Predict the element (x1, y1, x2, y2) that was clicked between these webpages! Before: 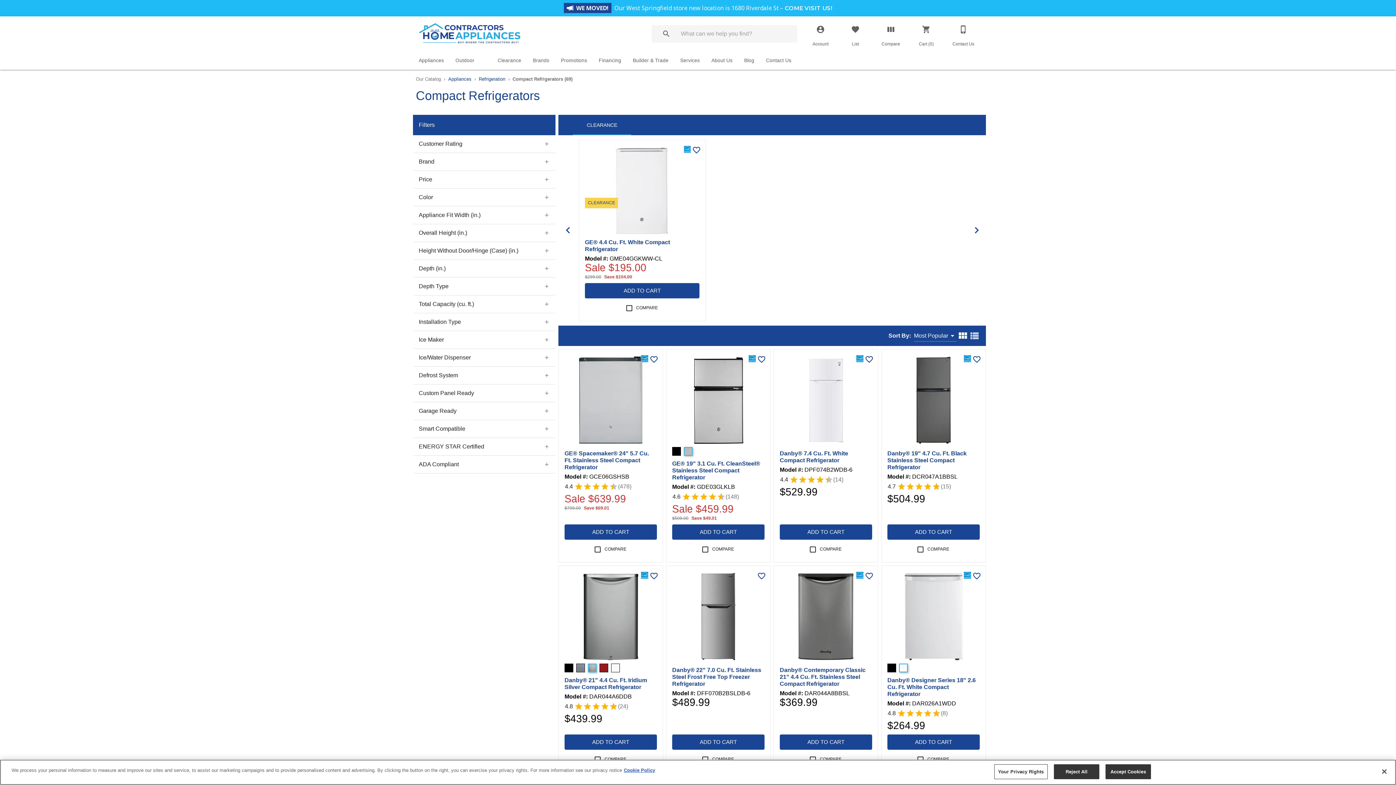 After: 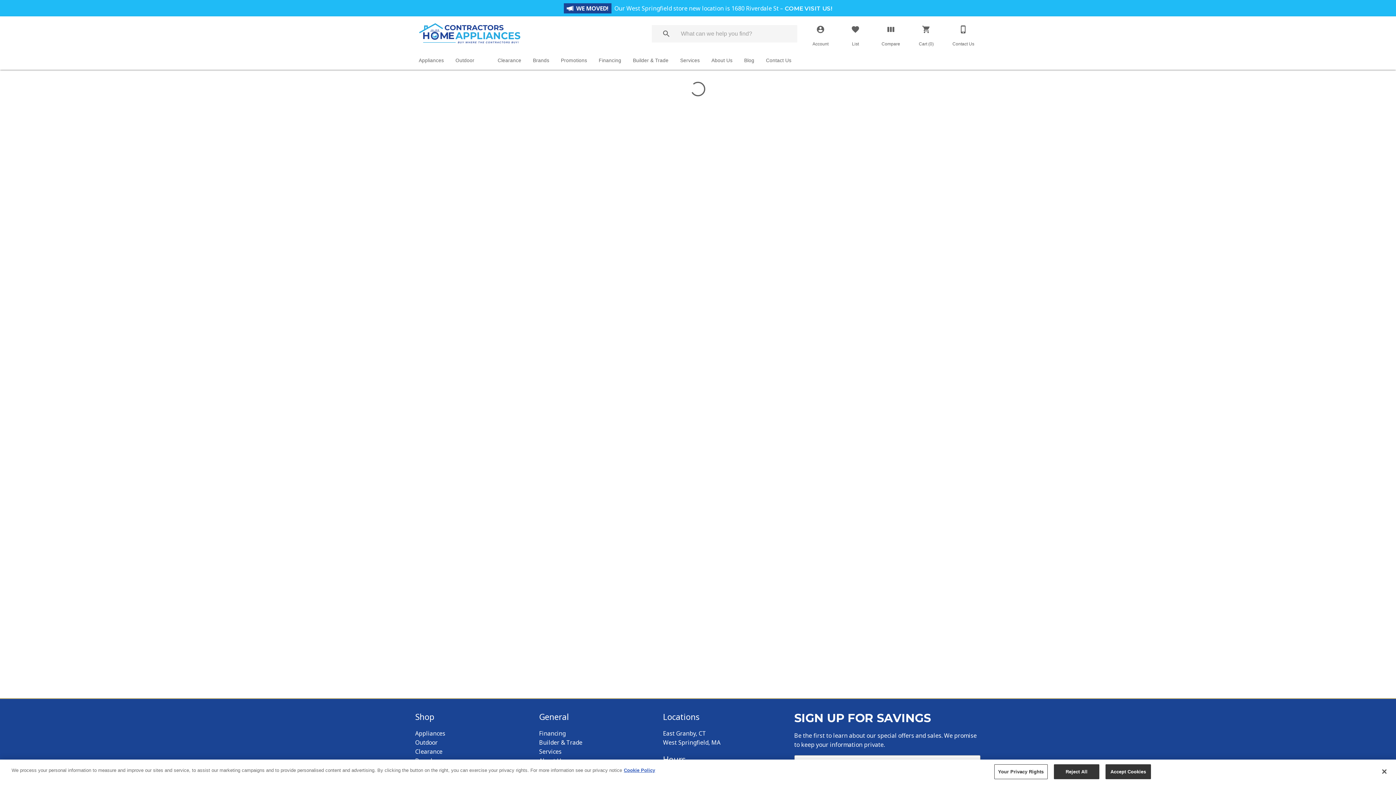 Action: bbox: (672, 627, 695, 630)